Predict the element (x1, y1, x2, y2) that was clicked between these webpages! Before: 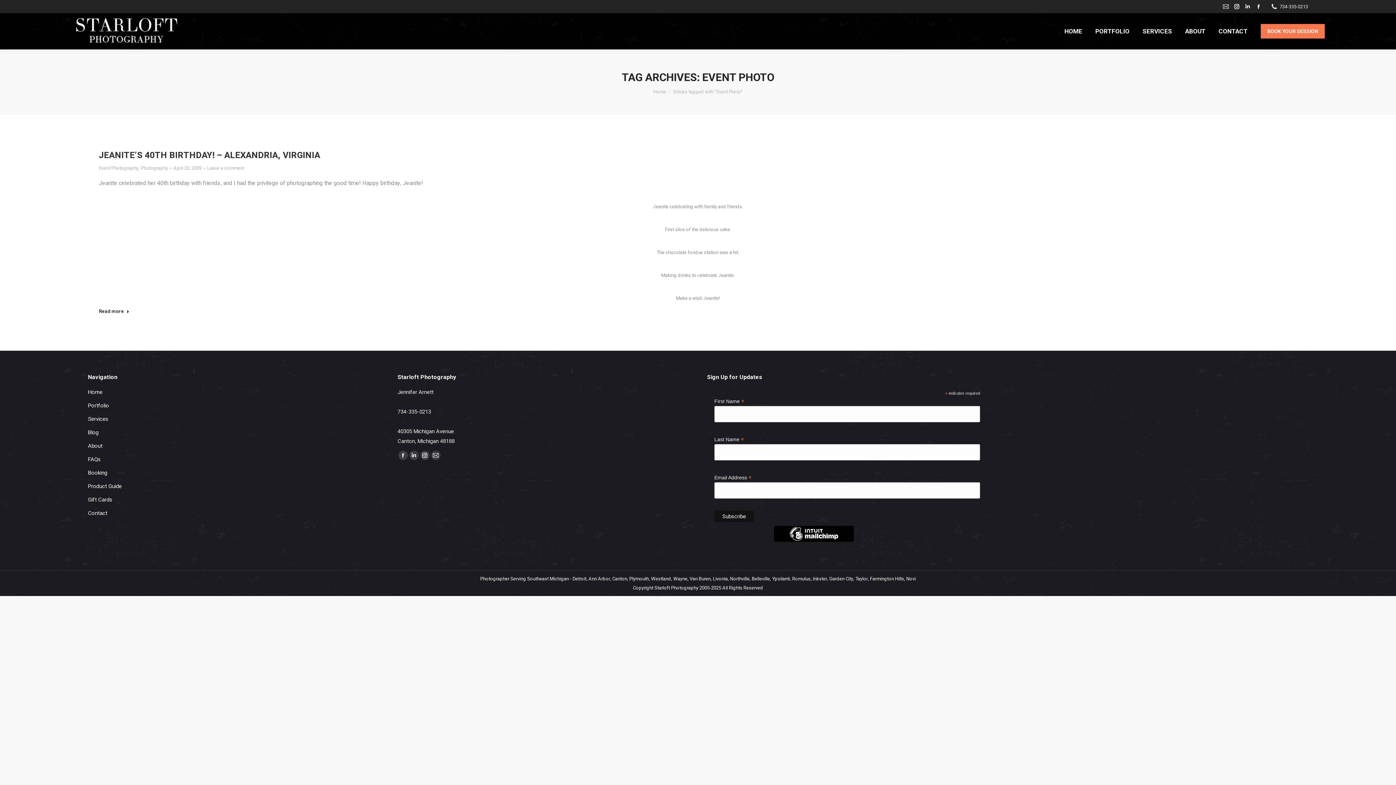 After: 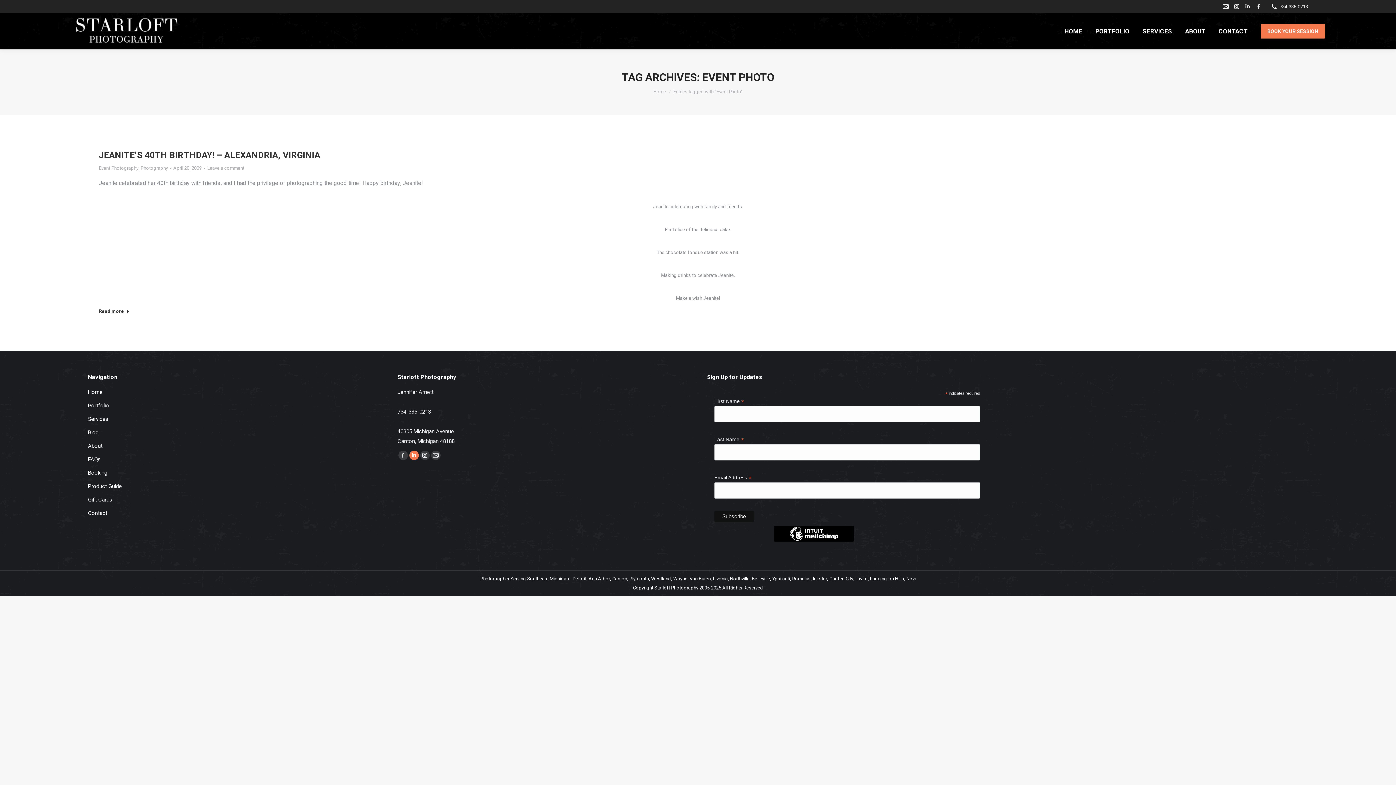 Action: label: Linkedin page opens in new window bbox: (409, 450, 418, 460)